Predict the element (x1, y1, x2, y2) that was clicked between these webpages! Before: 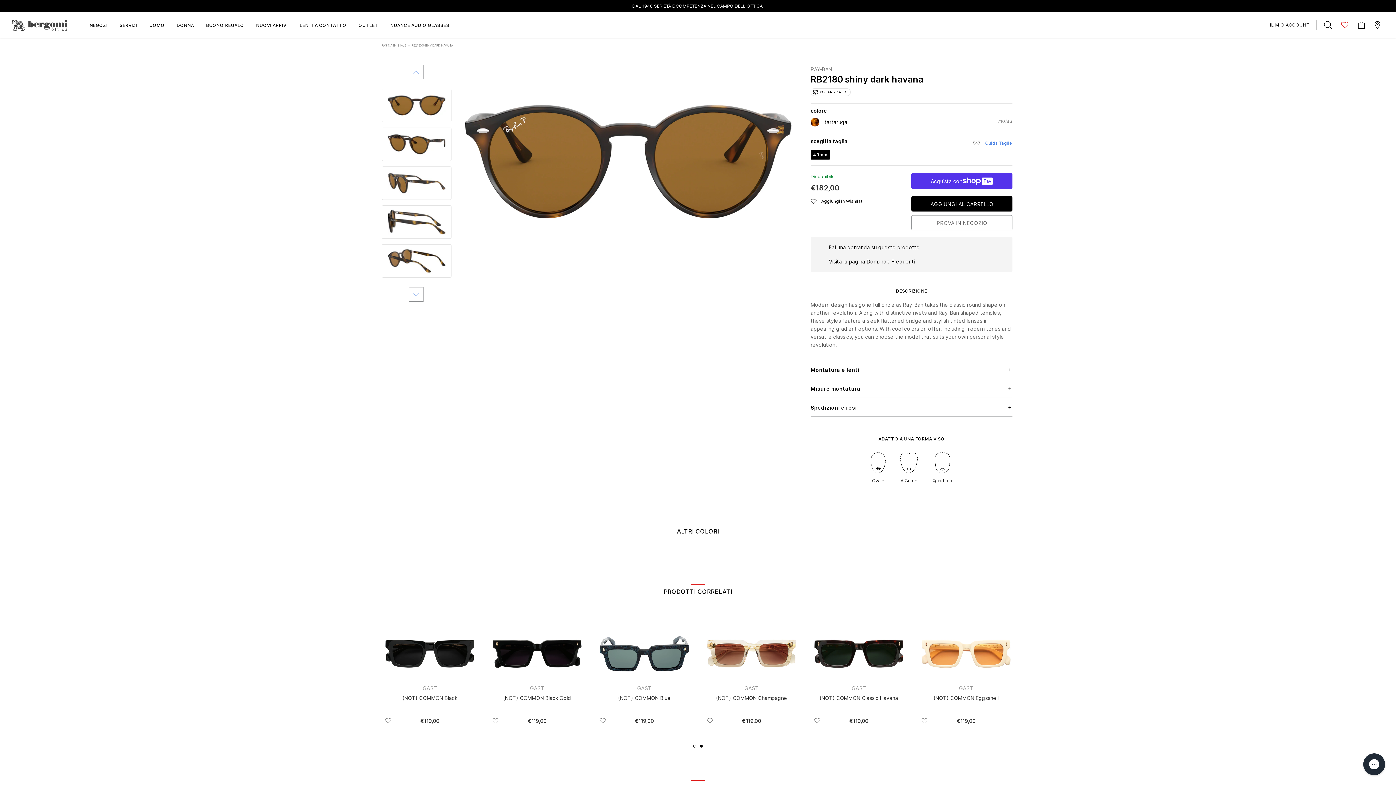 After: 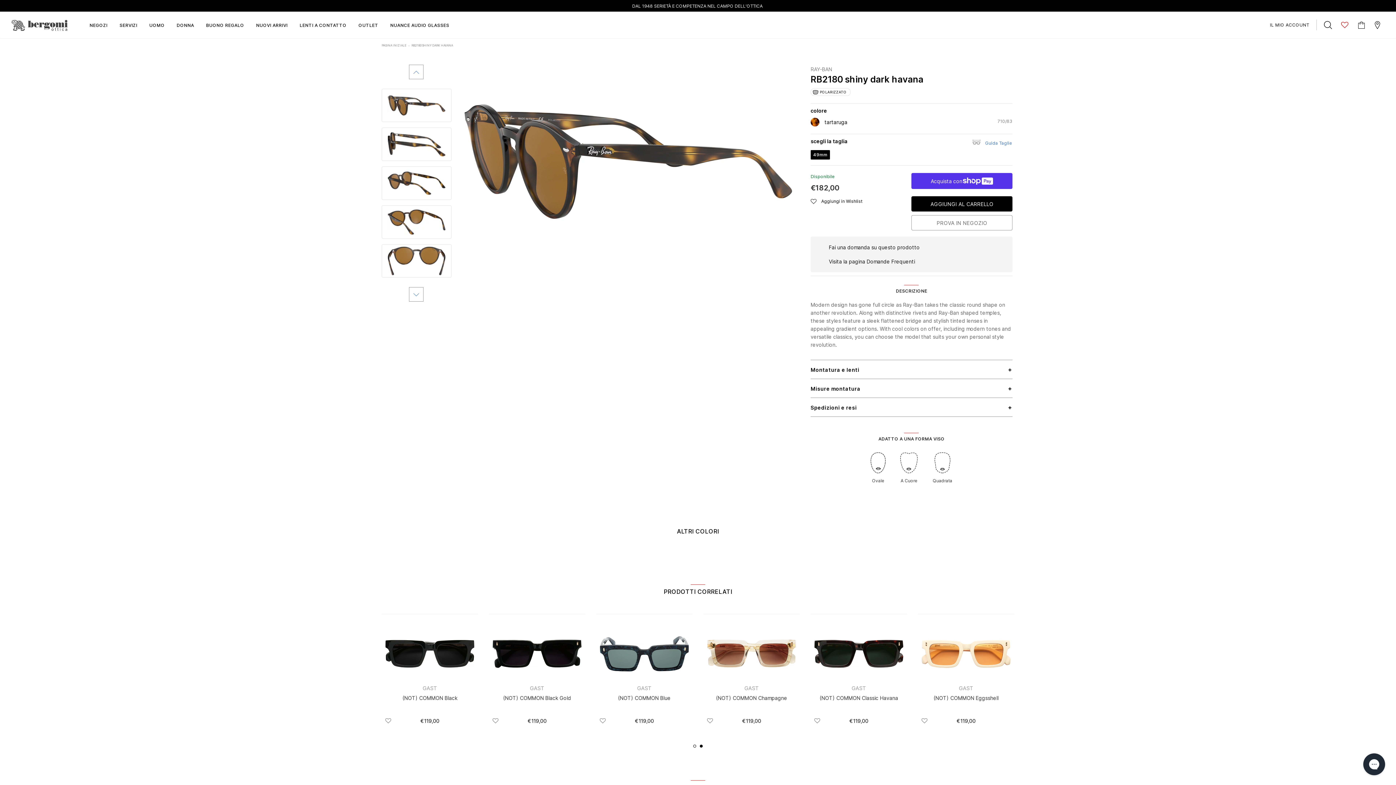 Action: bbox: (381, 166, 451, 199)